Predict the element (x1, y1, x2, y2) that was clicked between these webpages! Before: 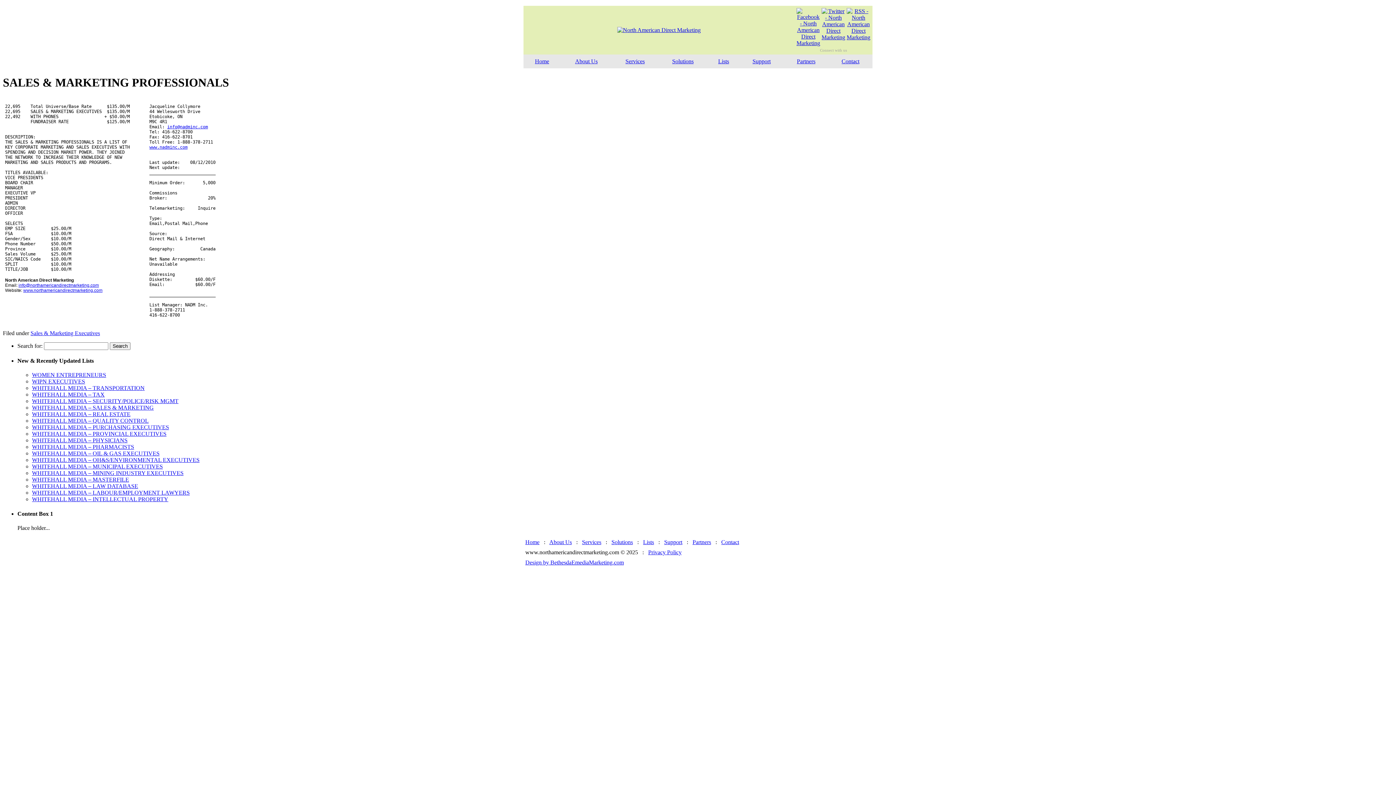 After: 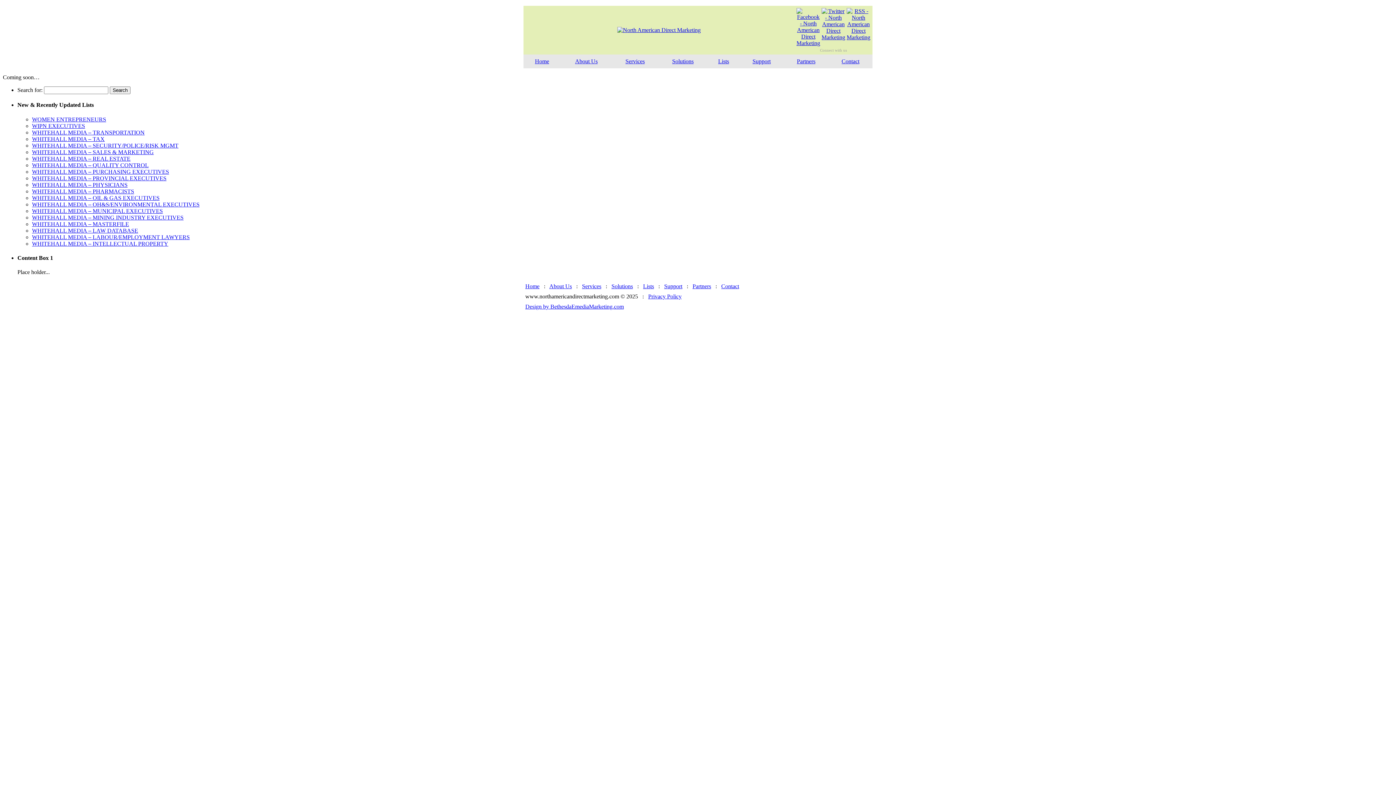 Action: bbox: (611, 539, 633, 545) label: Solutions